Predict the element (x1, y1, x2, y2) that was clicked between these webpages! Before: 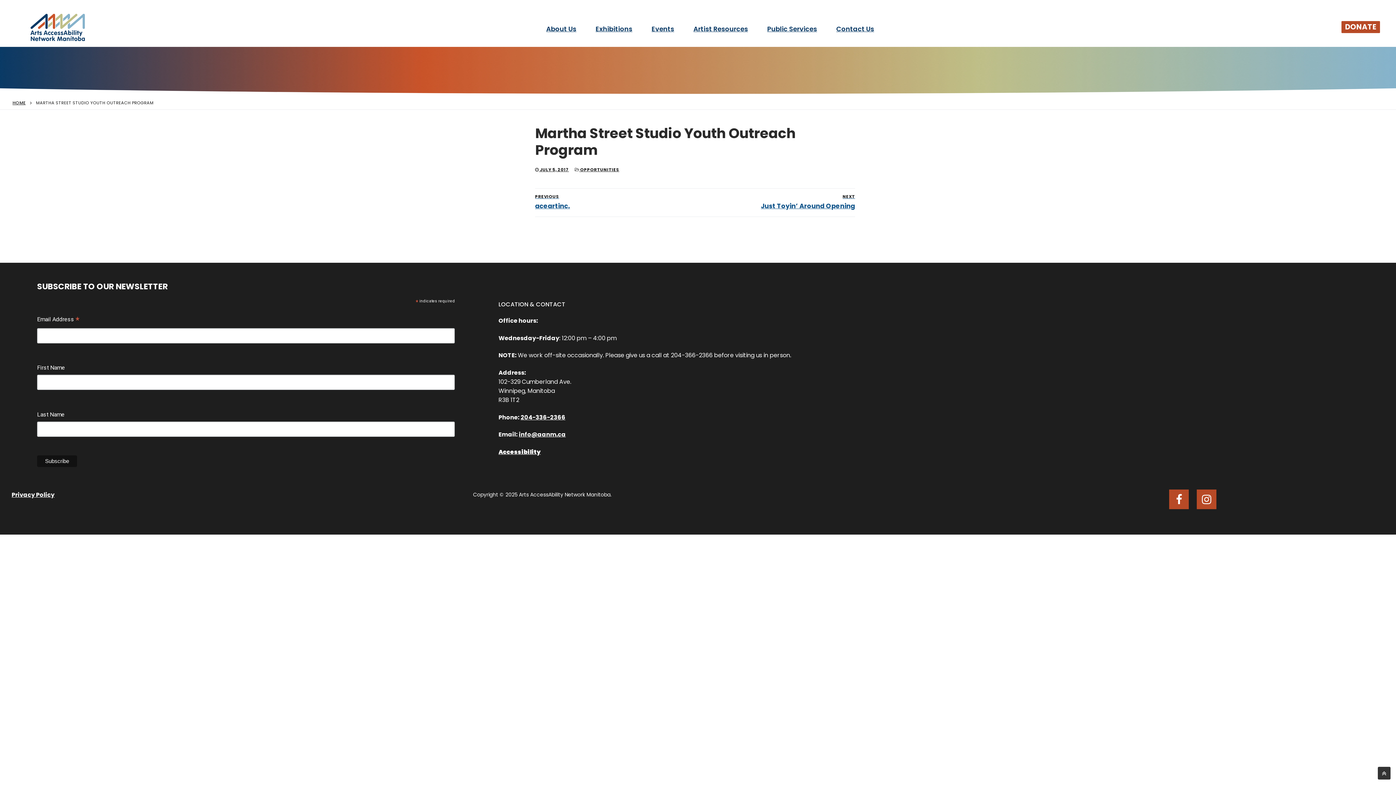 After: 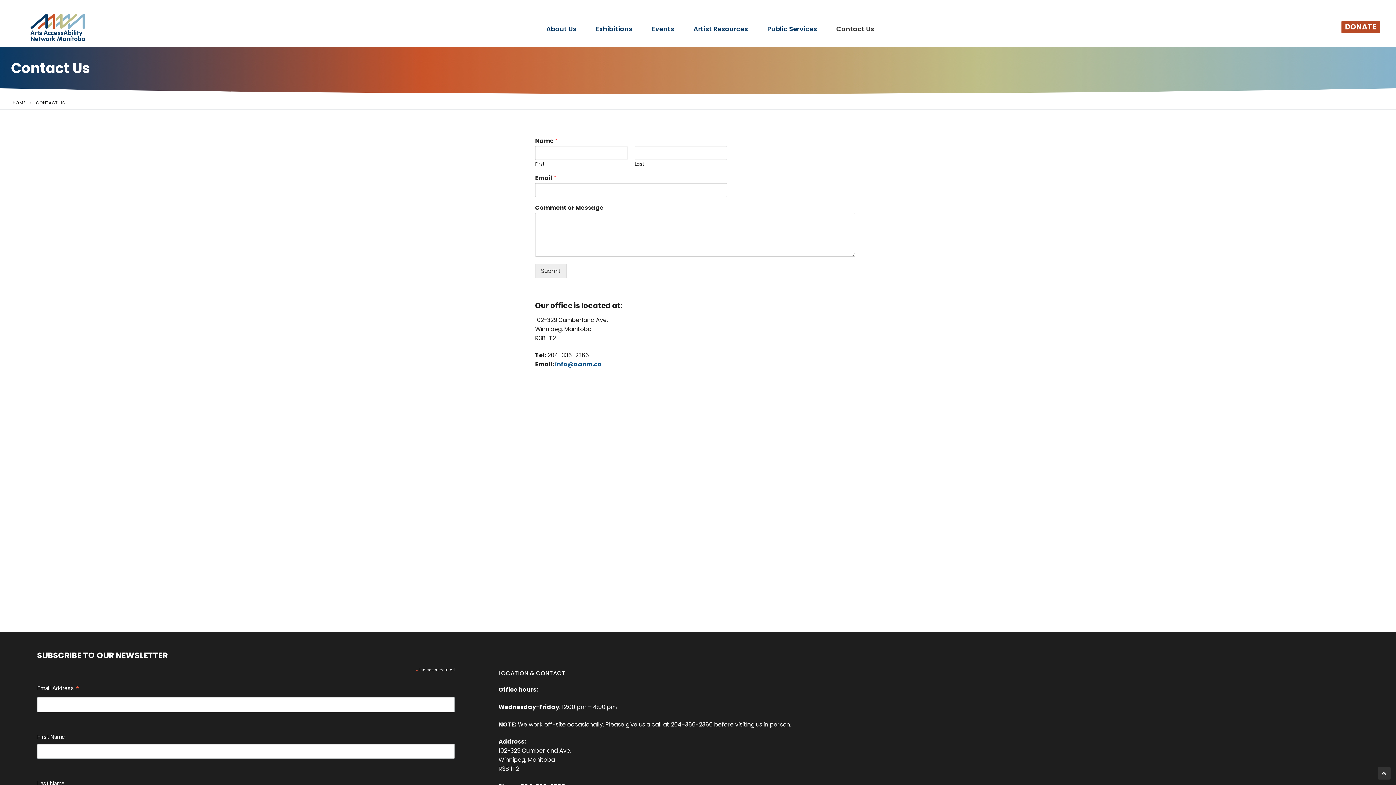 Action: label: Contact Us bbox: (829, 21, 879, 36)